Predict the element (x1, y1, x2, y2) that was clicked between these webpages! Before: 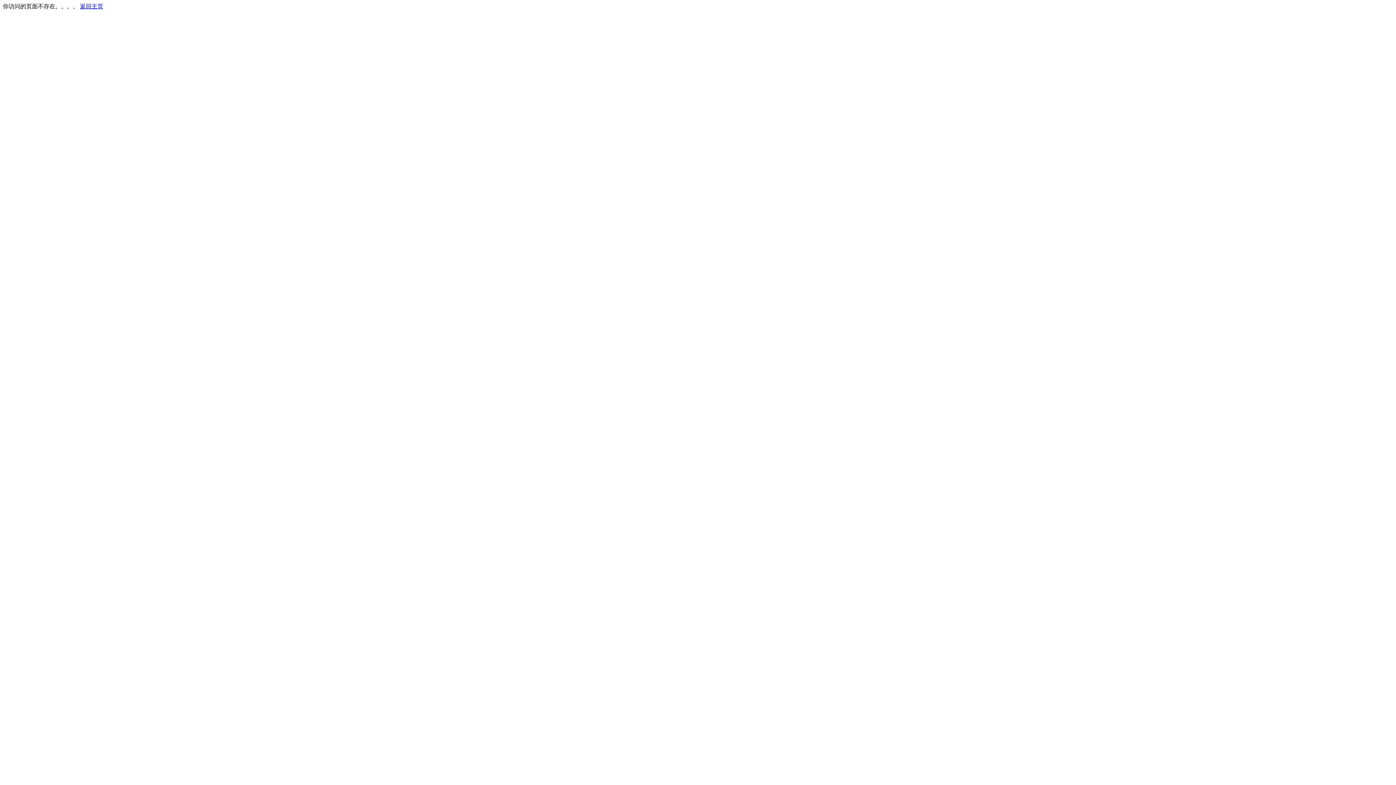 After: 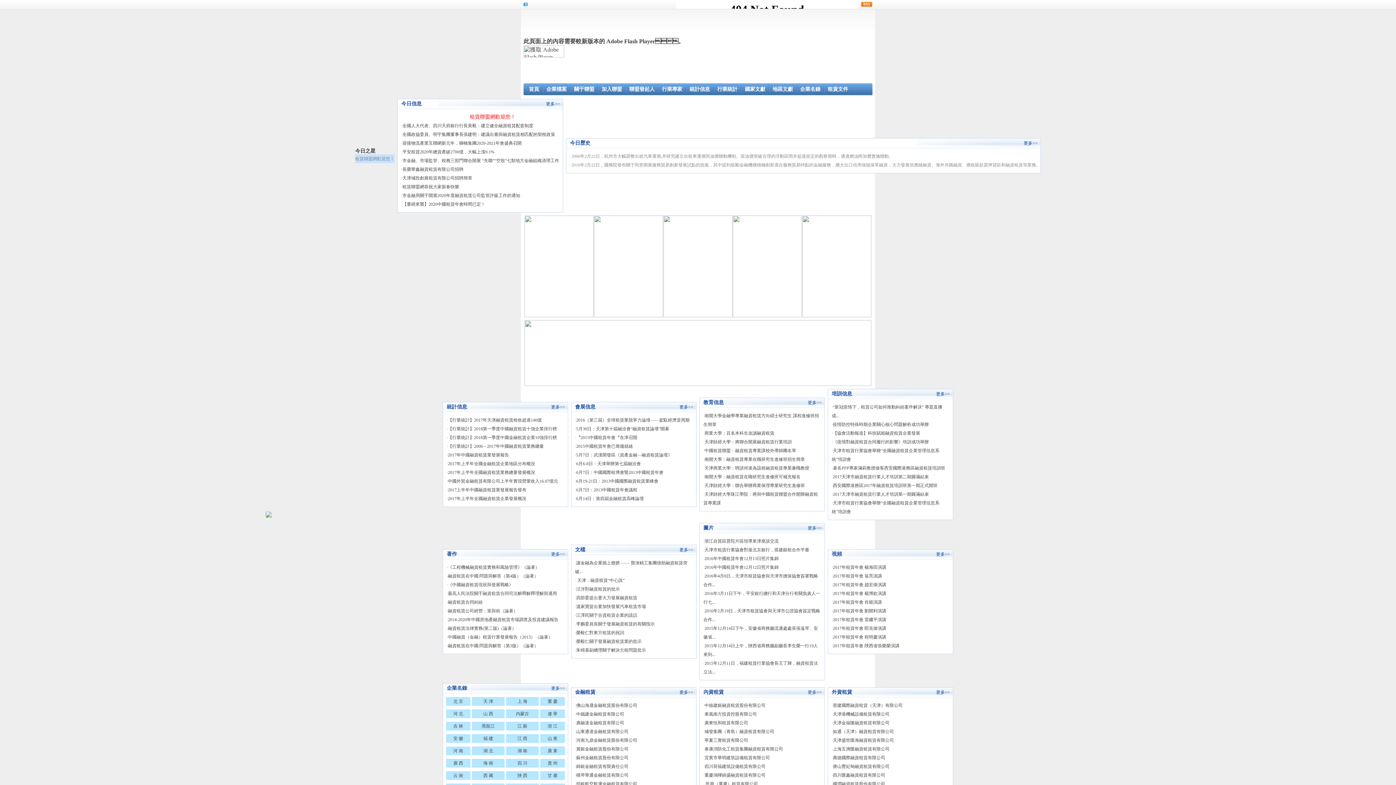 Action: label: 返回主页 bbox: (80, 3, 103, 9)